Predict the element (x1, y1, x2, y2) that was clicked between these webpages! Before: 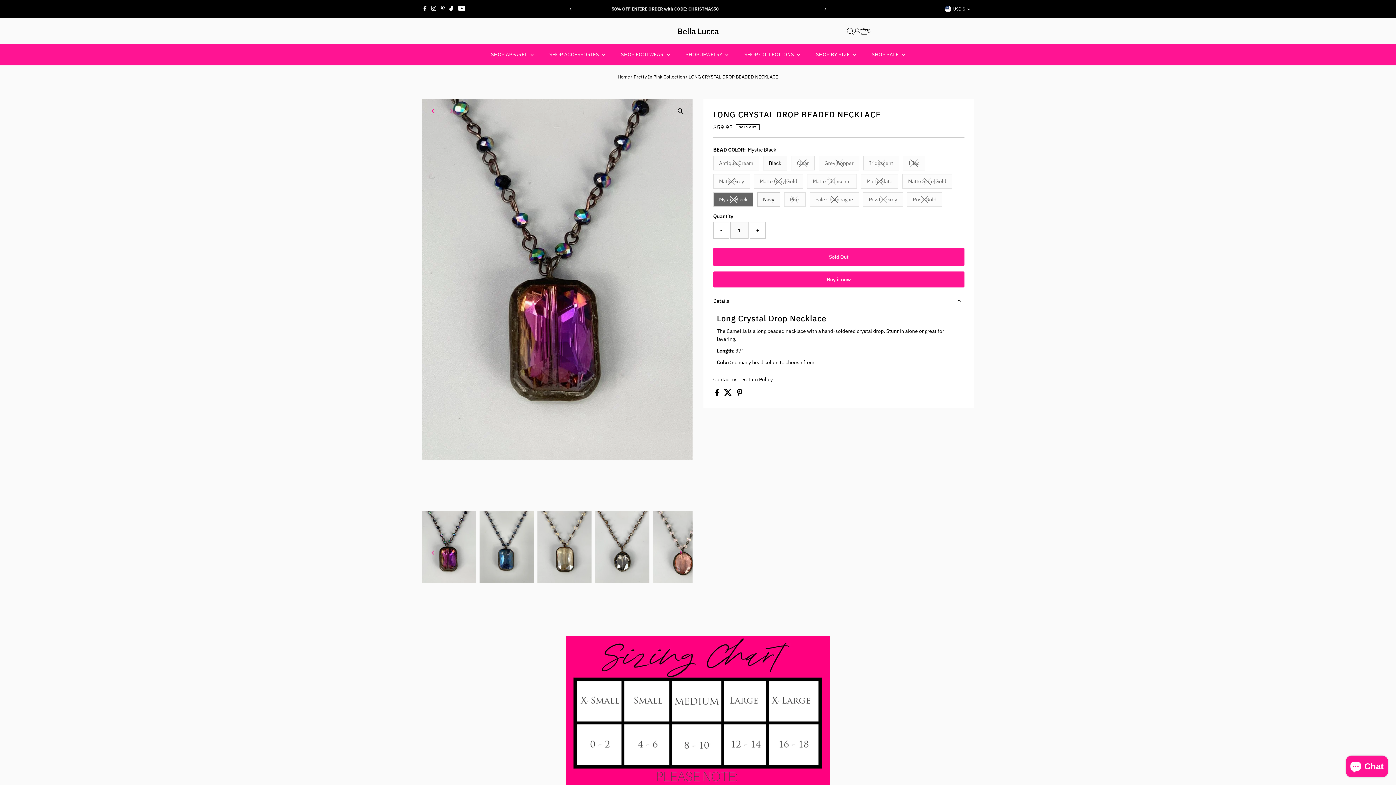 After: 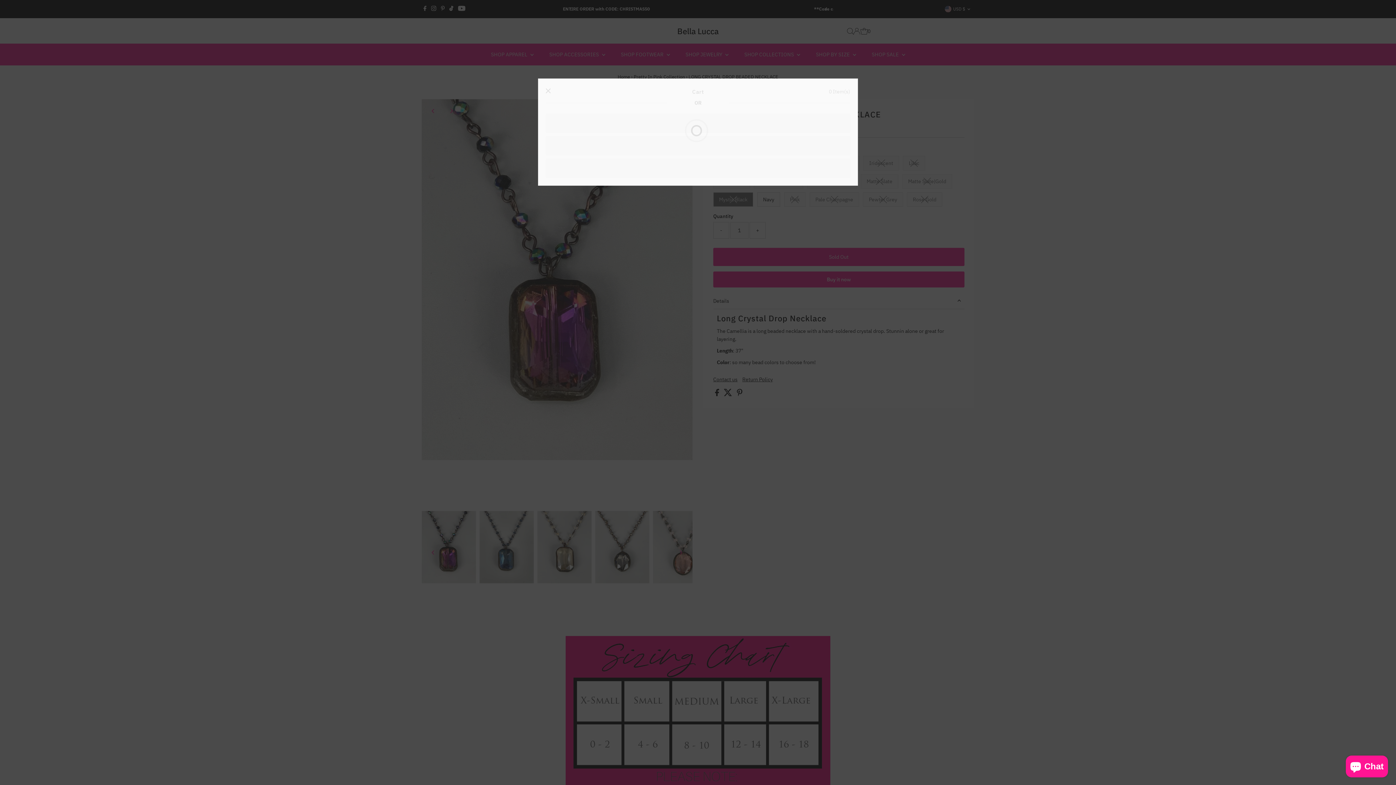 Action: label: Open cart bbox: (860, 27, 870, 34)